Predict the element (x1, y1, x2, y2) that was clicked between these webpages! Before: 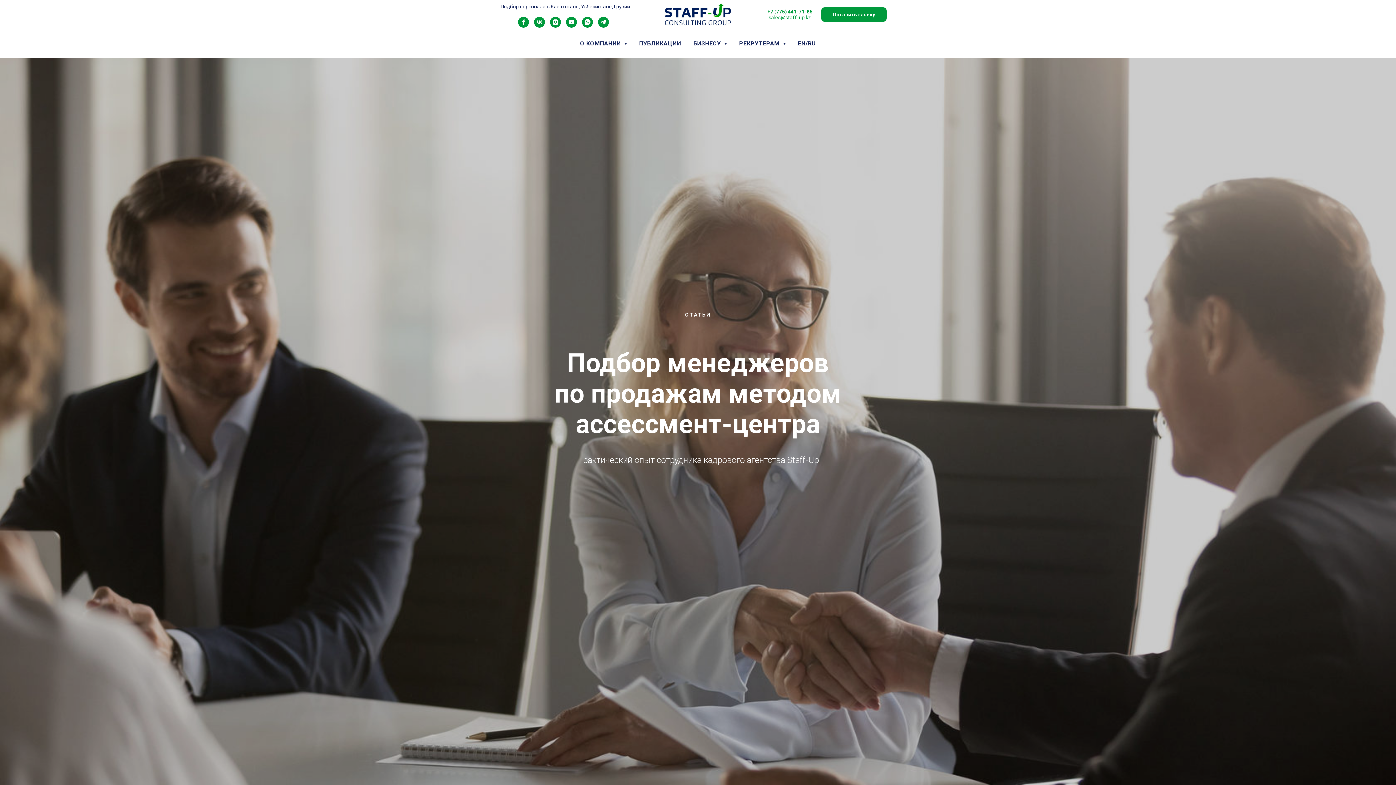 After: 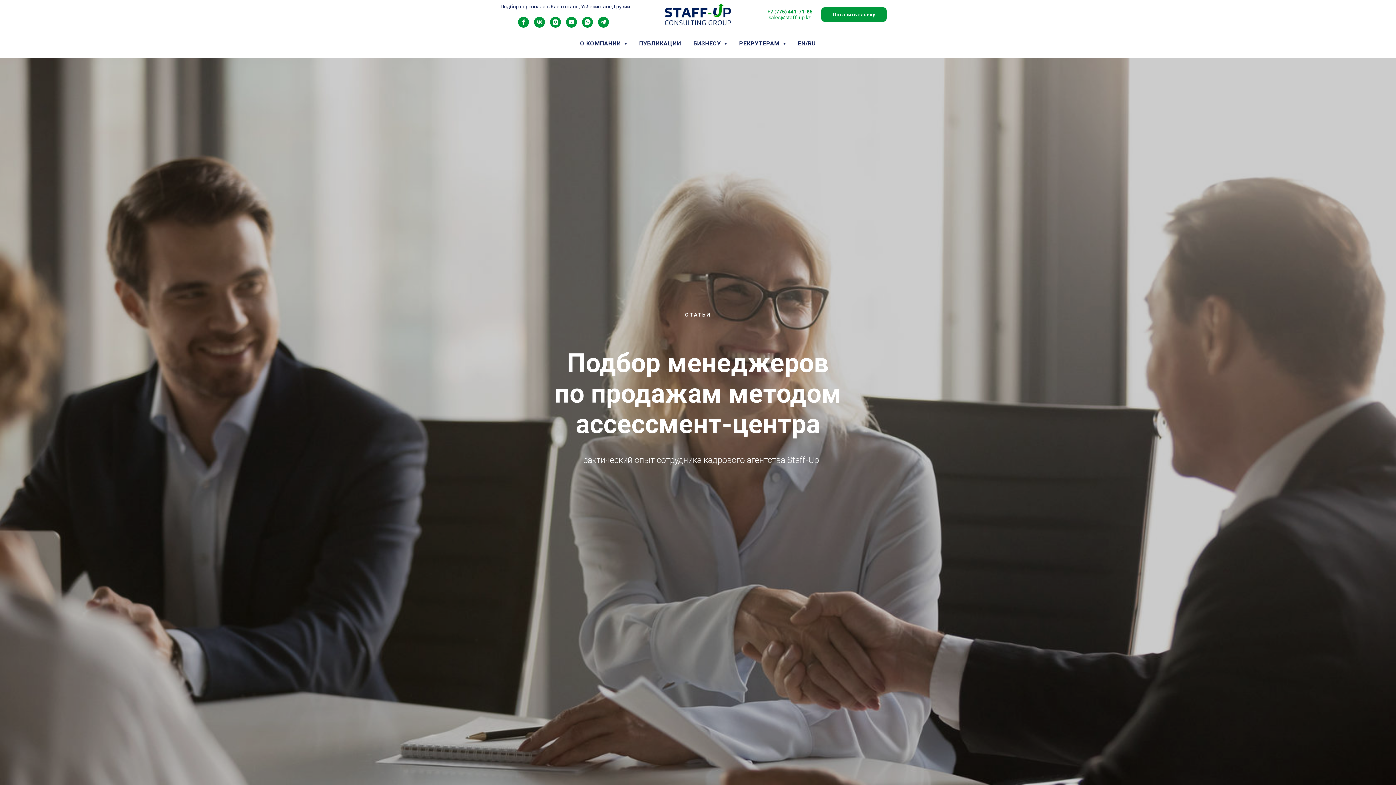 Action: label: instagram bbox: (550, 22, 561, 28)